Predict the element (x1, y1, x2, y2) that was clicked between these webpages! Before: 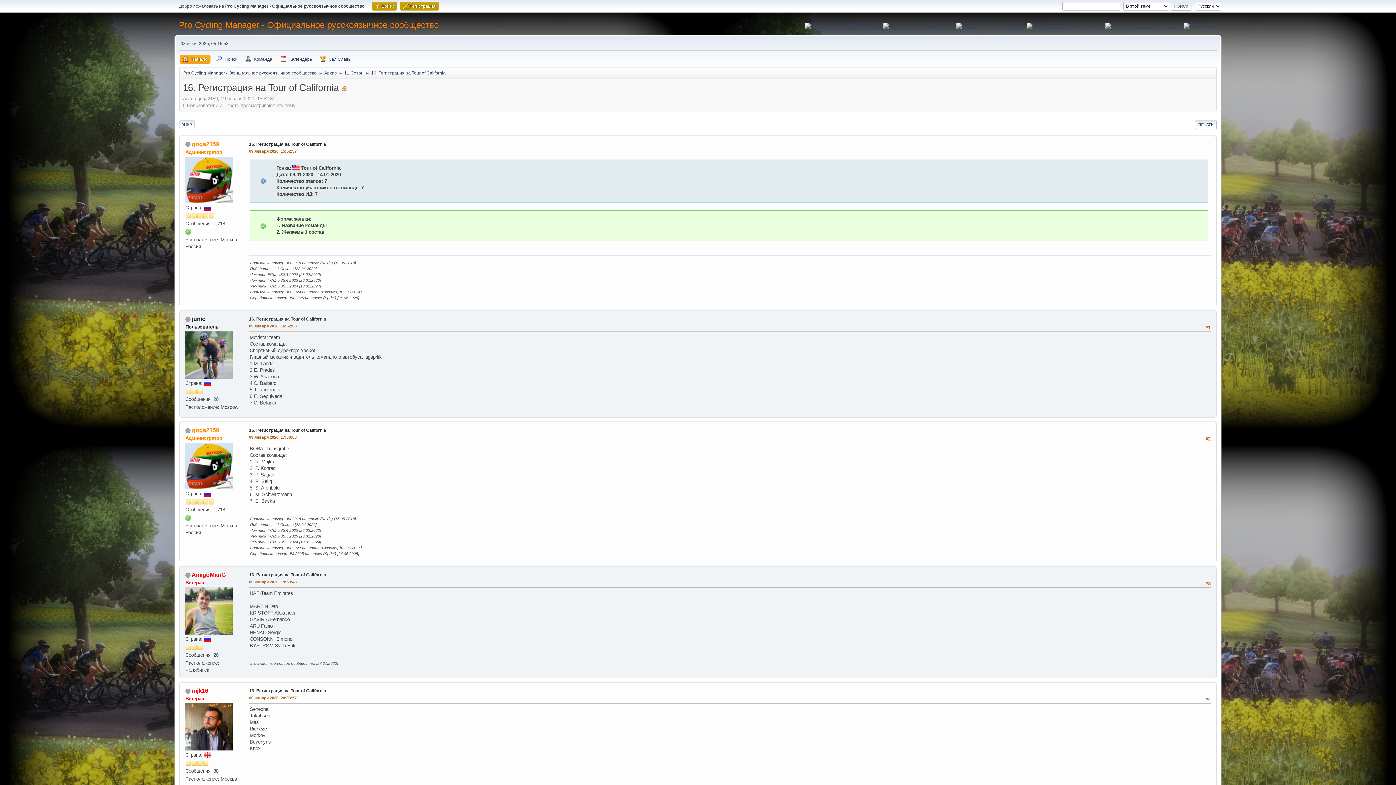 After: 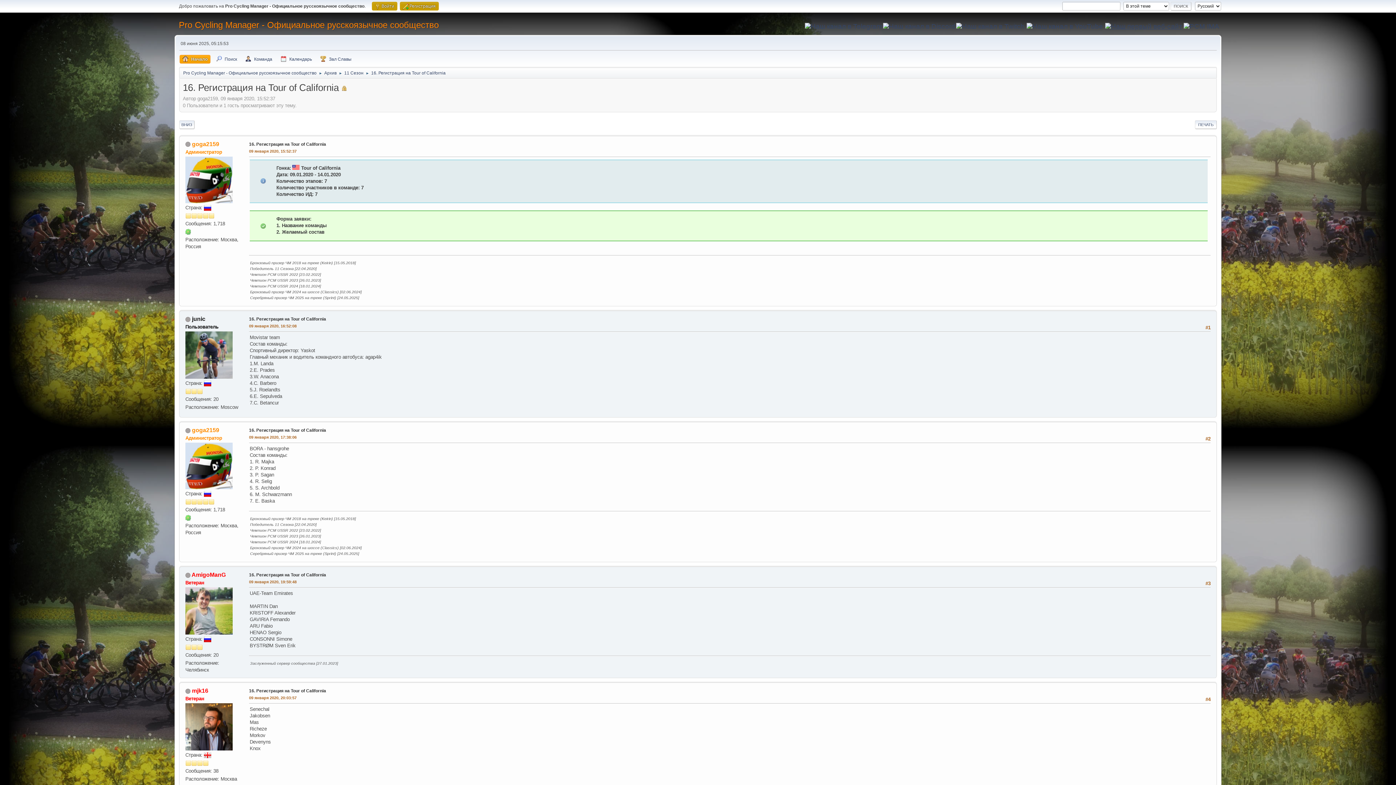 Action: bbox: (1105, 22, 1182, 29)